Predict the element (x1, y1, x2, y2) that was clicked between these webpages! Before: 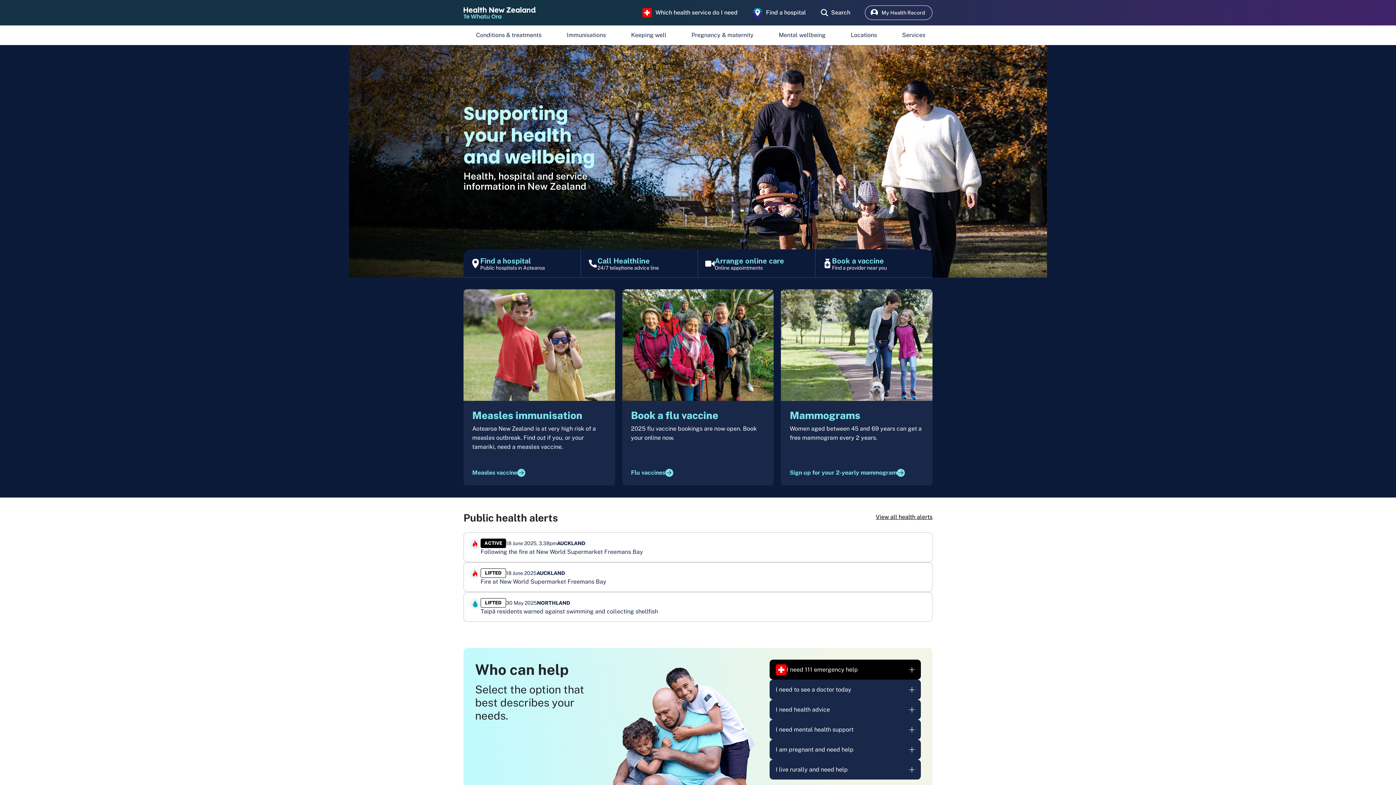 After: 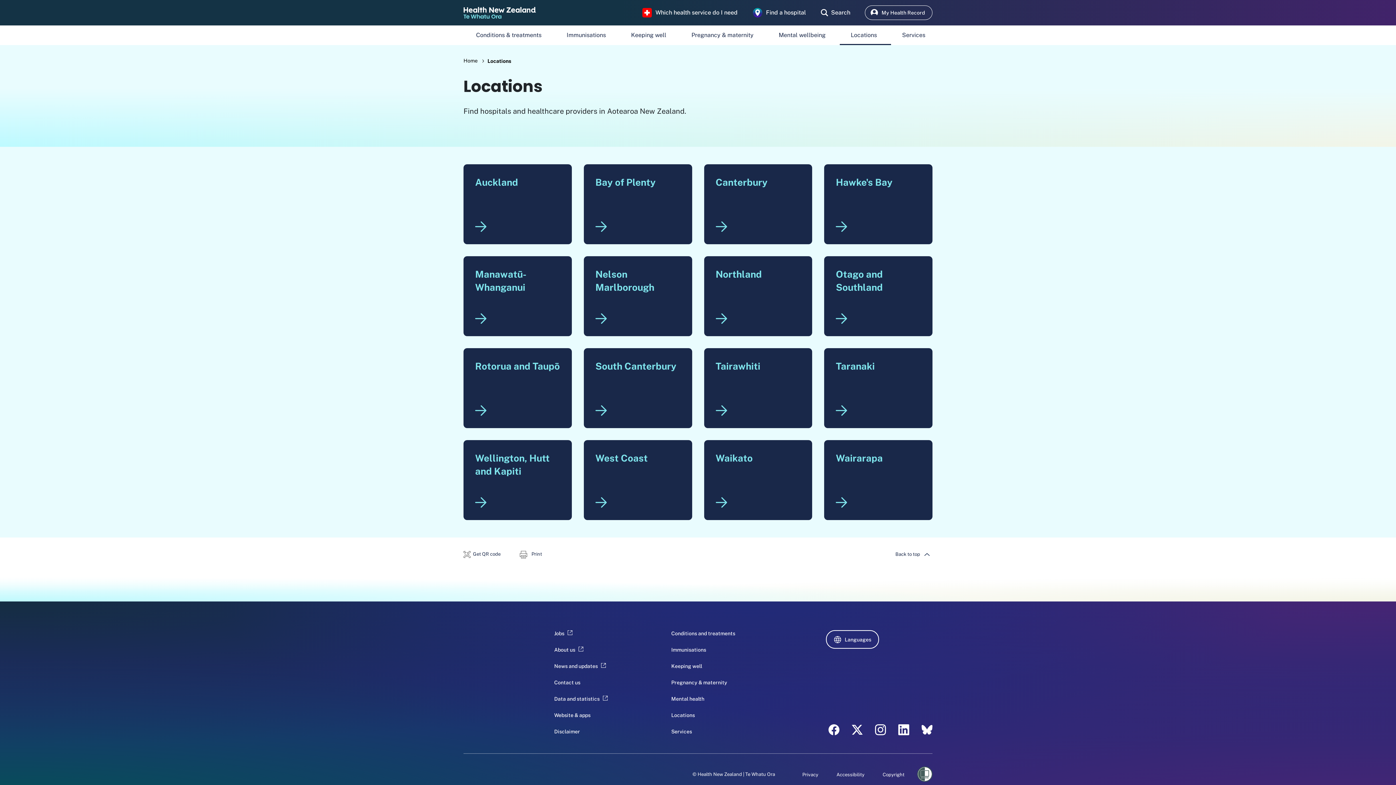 Action: label: Find a hospital bbox: (752, 7, 806, 17)